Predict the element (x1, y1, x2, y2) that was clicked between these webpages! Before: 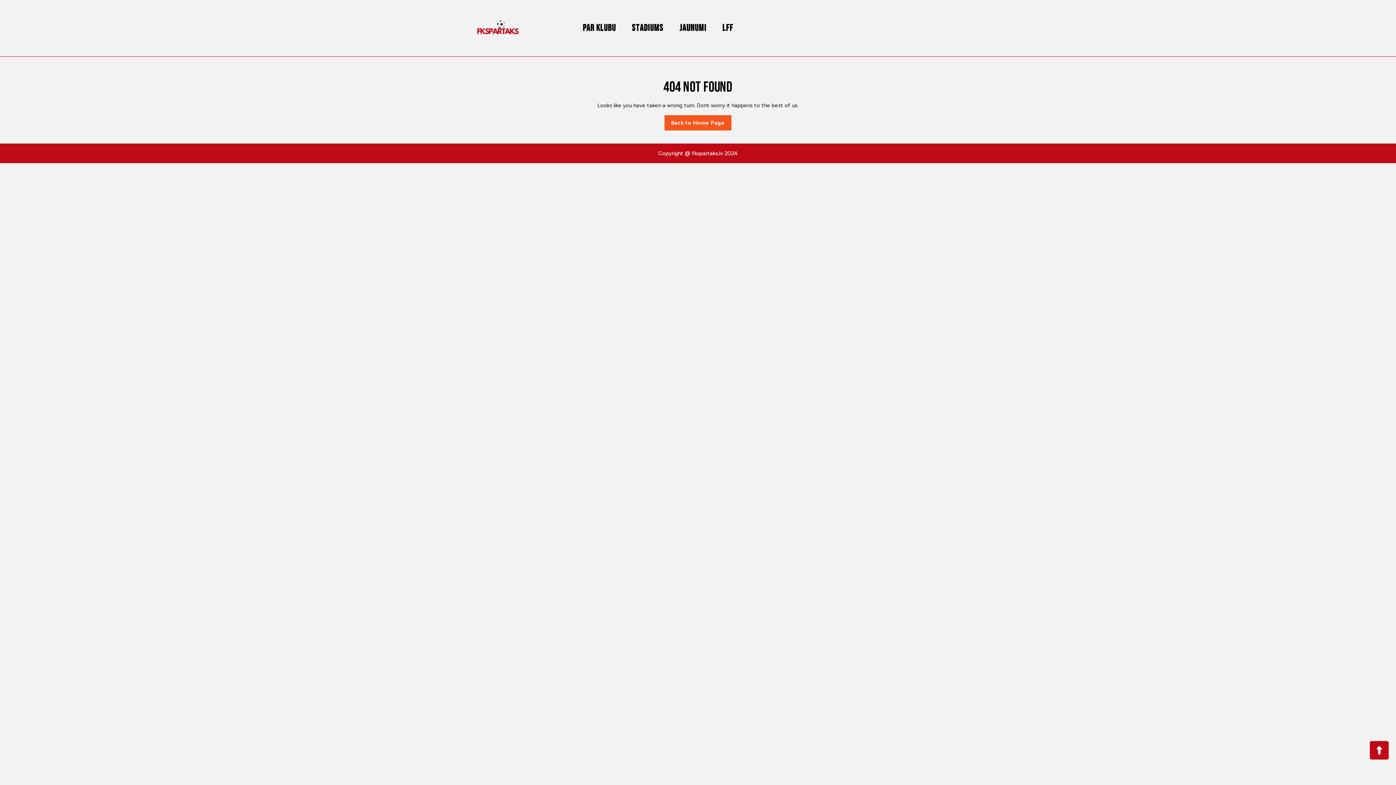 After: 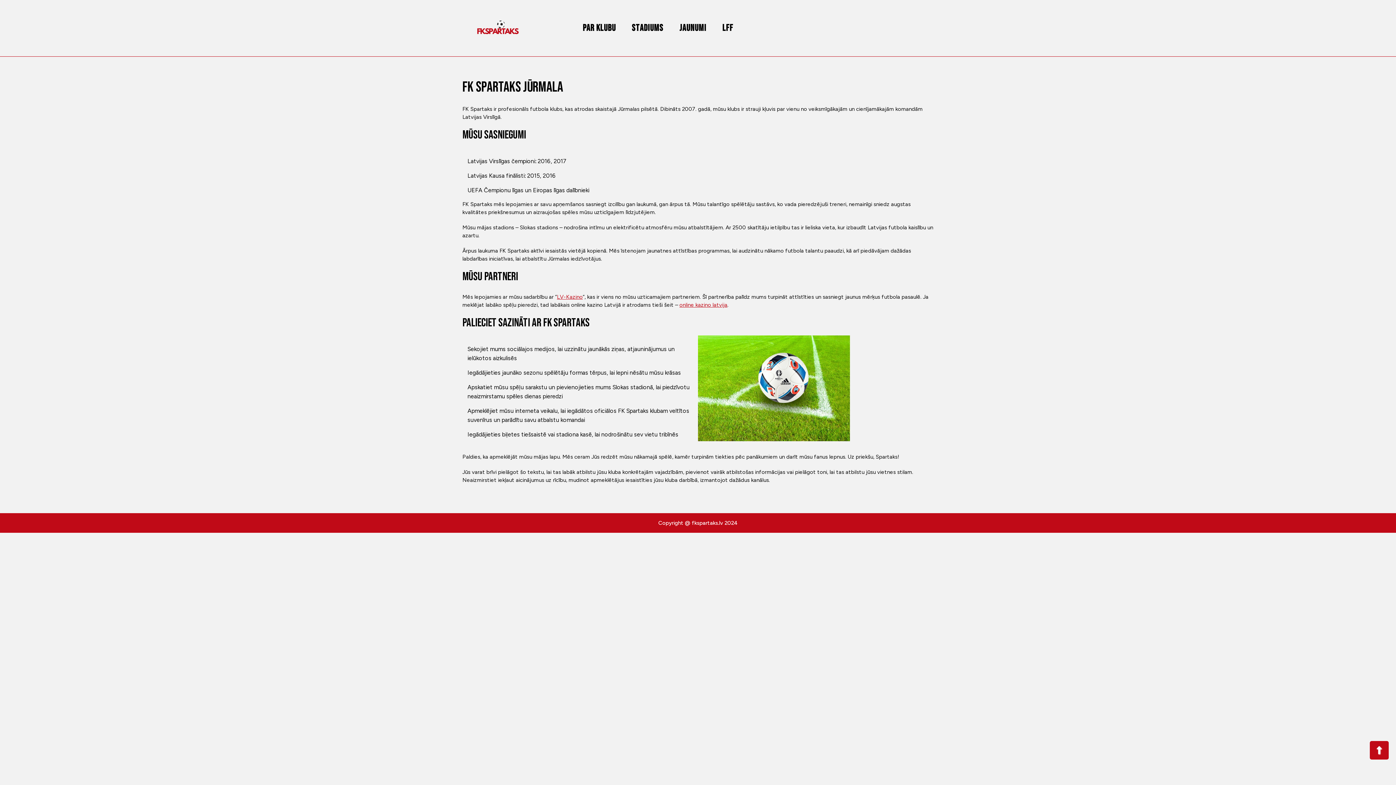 Action: bbox: (664, 115, 731, 130) label: Back to Home Page
Back to Home Page